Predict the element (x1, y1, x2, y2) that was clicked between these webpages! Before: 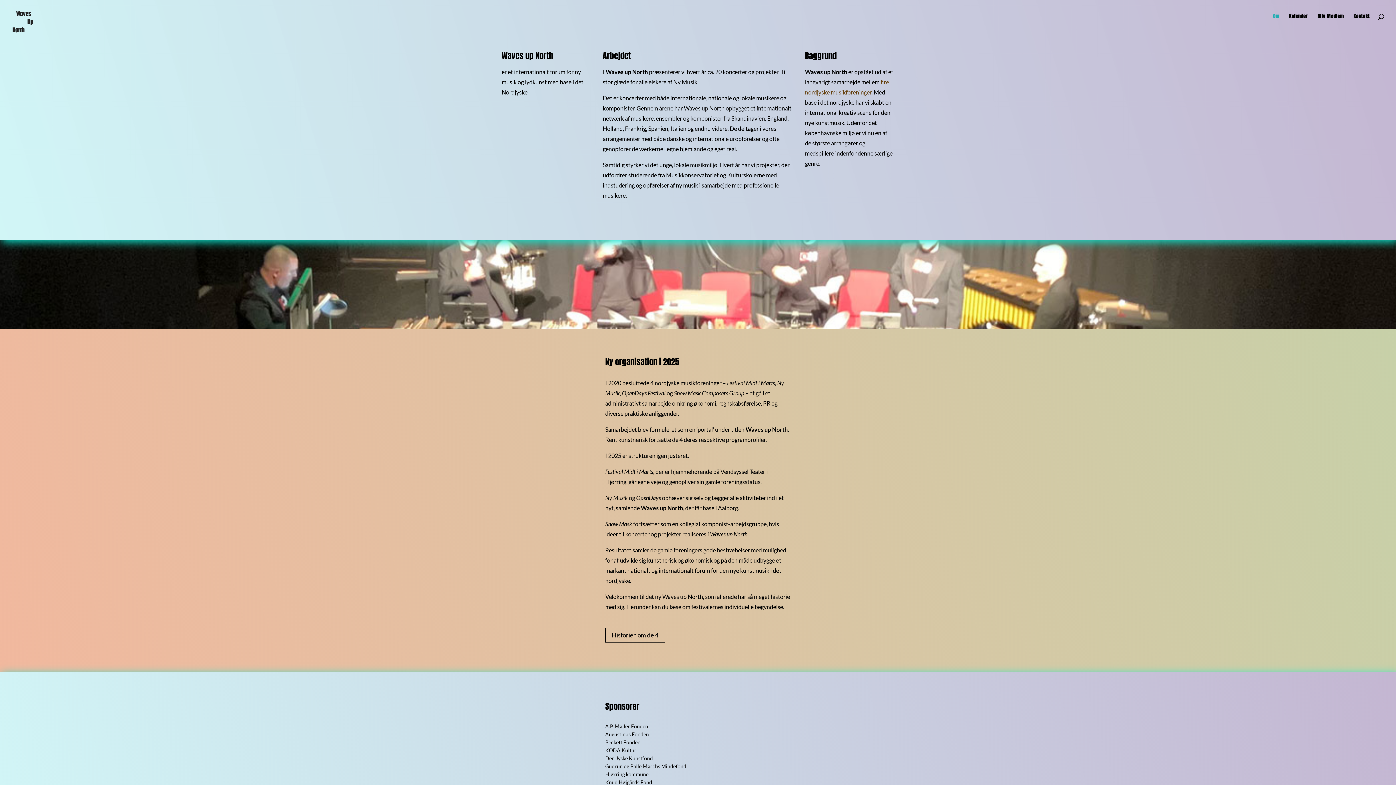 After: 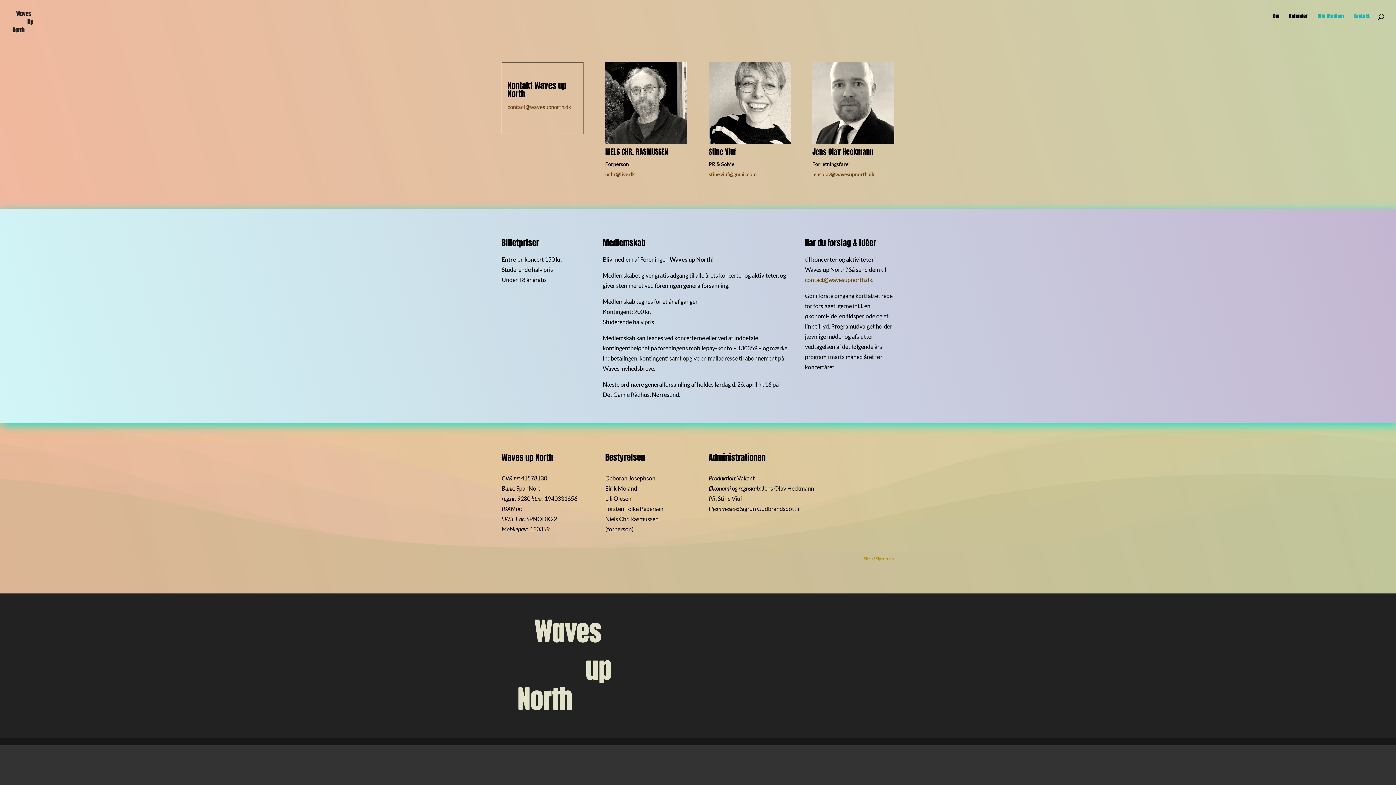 Action: bbox: (1317, 13, 1344, 32) label: Bliv Medlem